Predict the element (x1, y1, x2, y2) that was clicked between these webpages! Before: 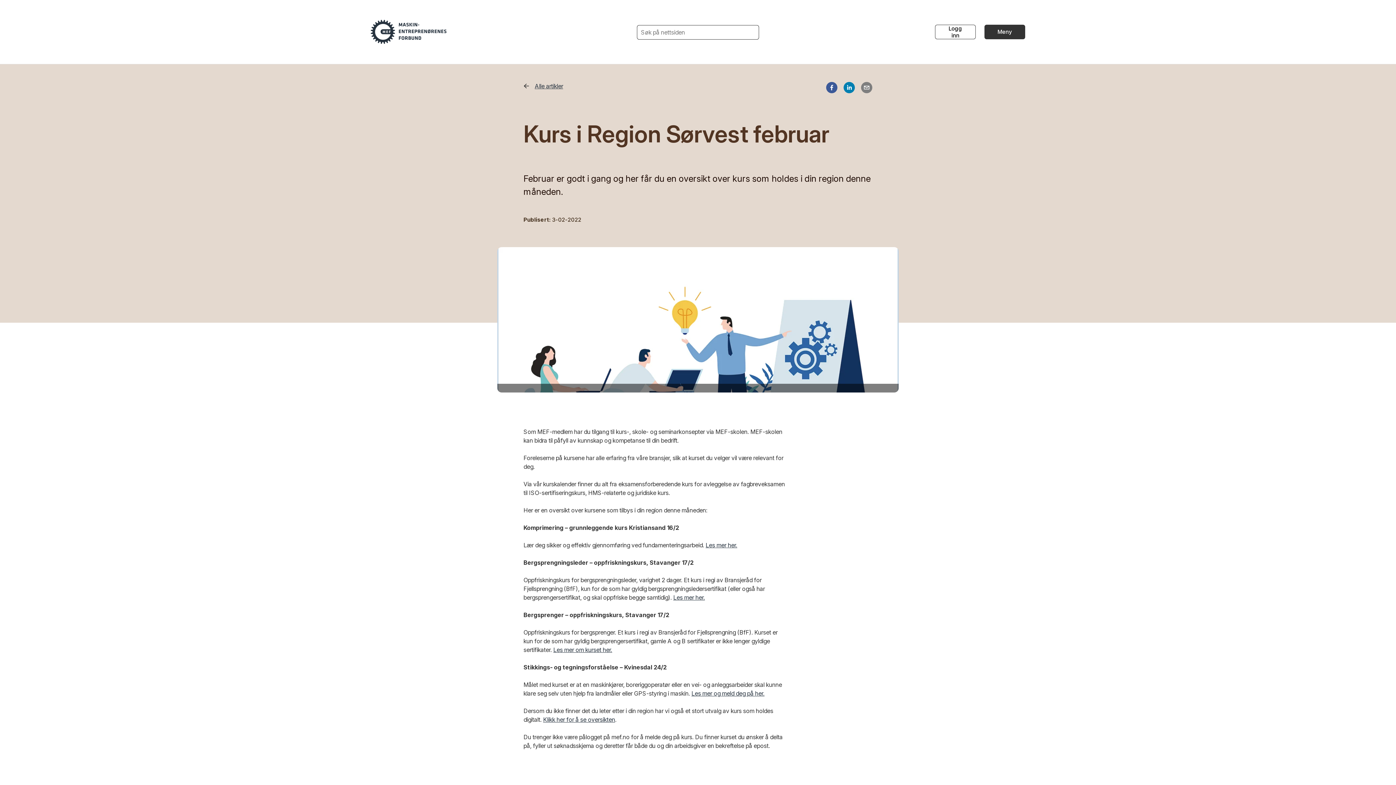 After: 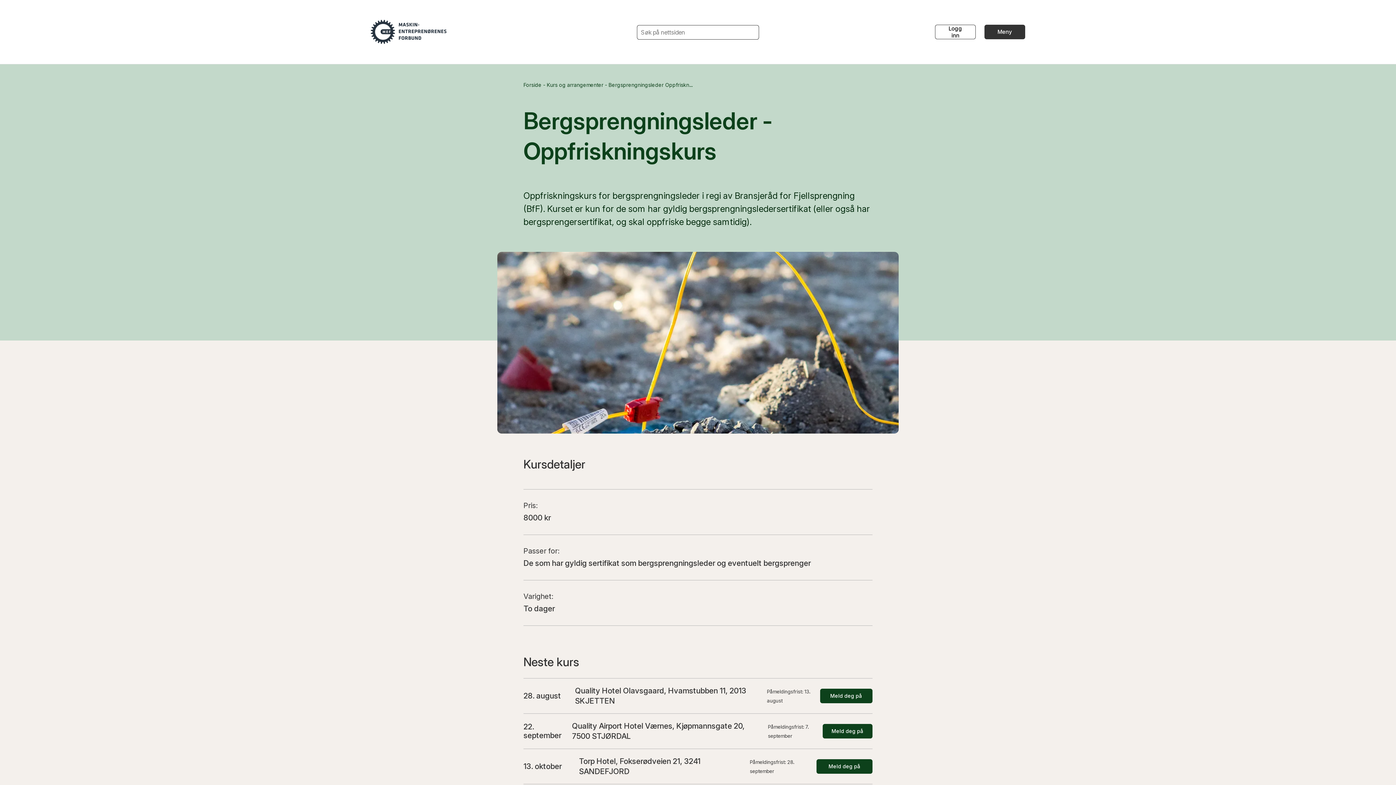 Action: bbox: (673, 594, 705, 601) label: Les mer her.